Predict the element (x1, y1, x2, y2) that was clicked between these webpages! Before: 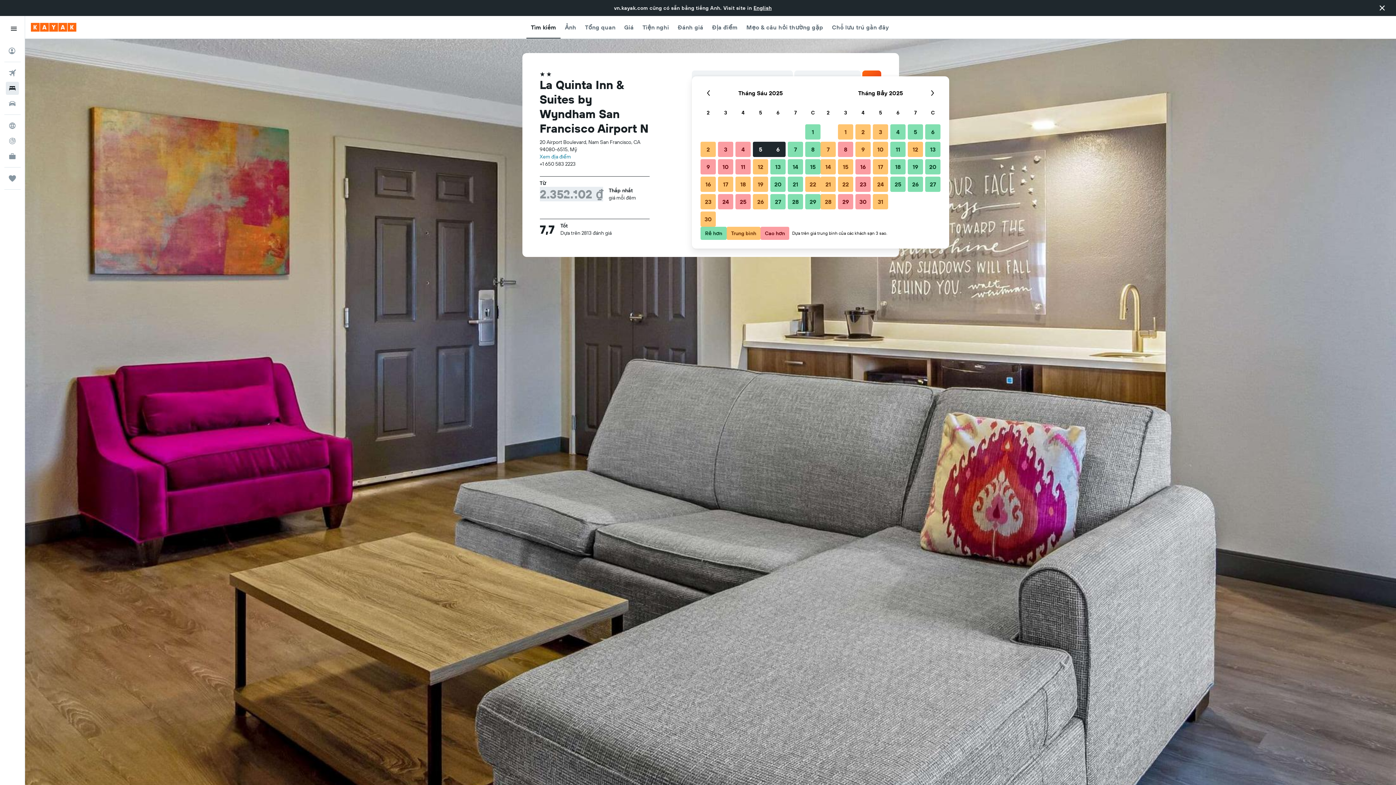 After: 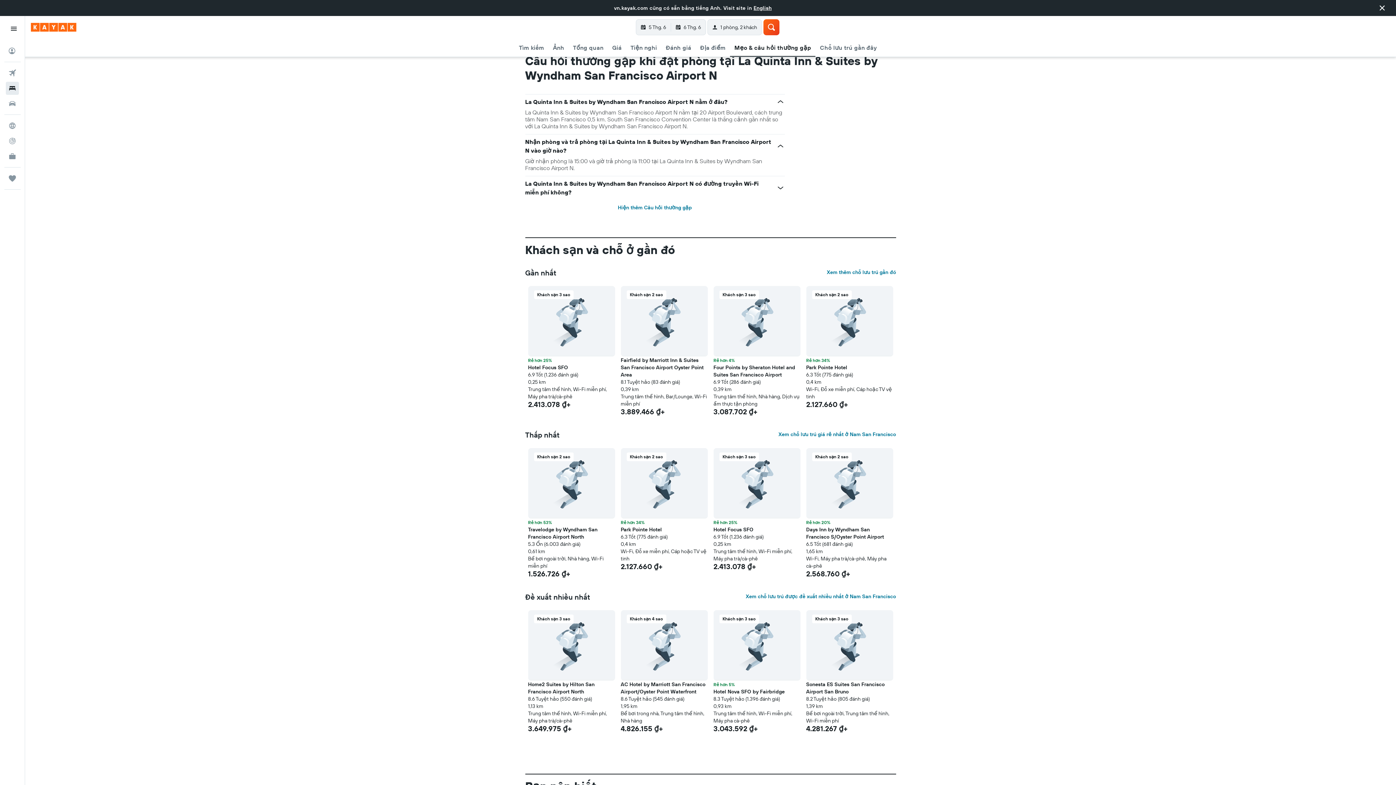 Action: bbox: (746, 16, 823, 38) label: Mẹo & câu hỏi thường gặp